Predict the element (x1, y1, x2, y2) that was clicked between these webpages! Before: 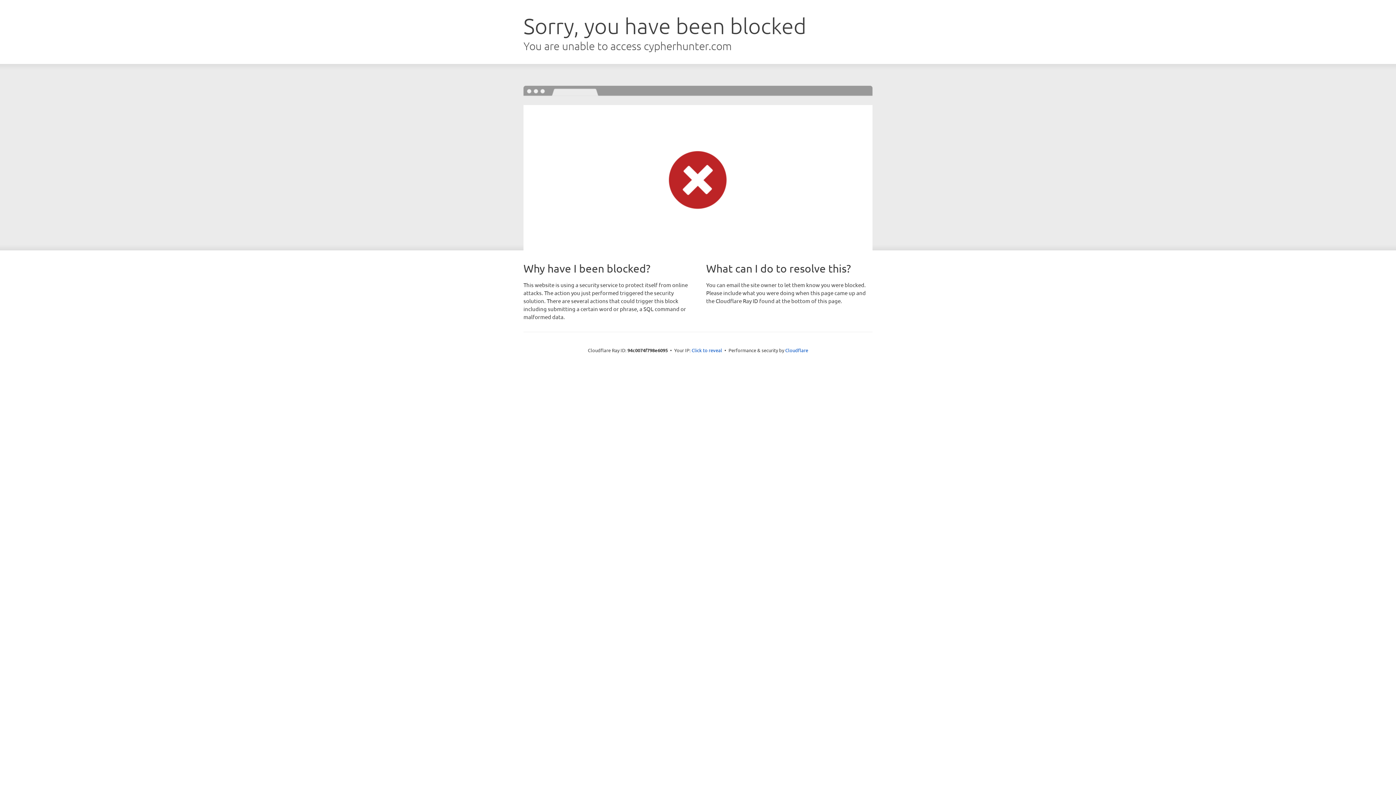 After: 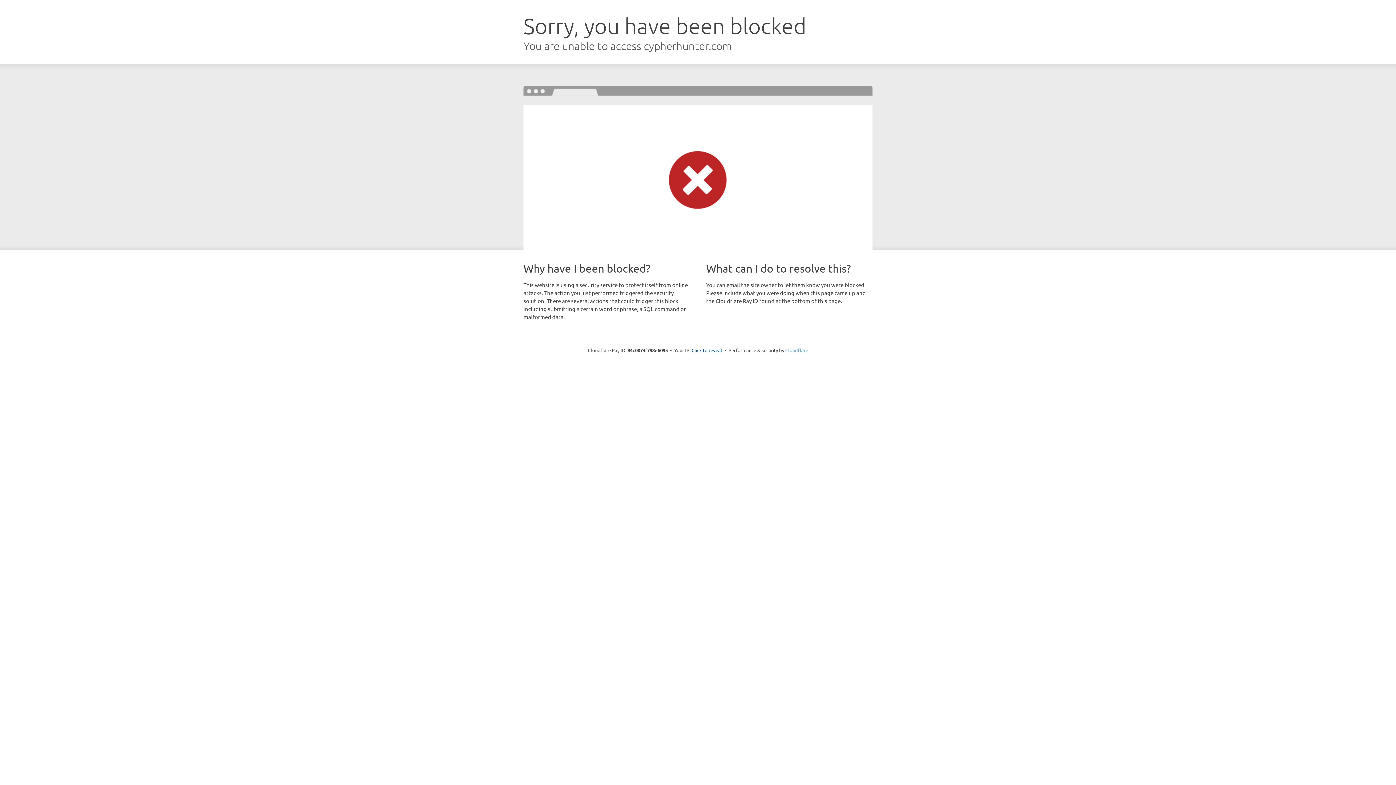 Action: label: Cloudflare bbox: (785, 347, 808, 353)